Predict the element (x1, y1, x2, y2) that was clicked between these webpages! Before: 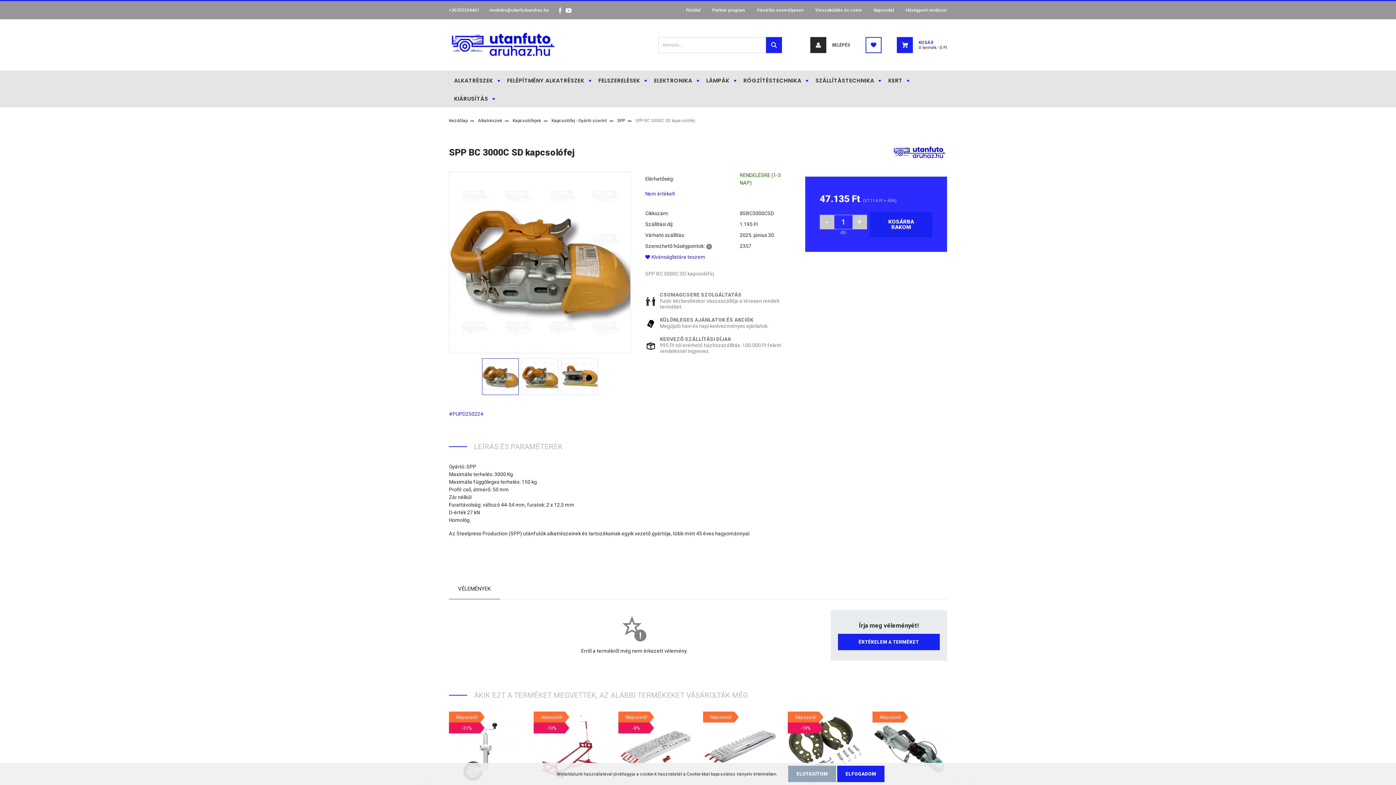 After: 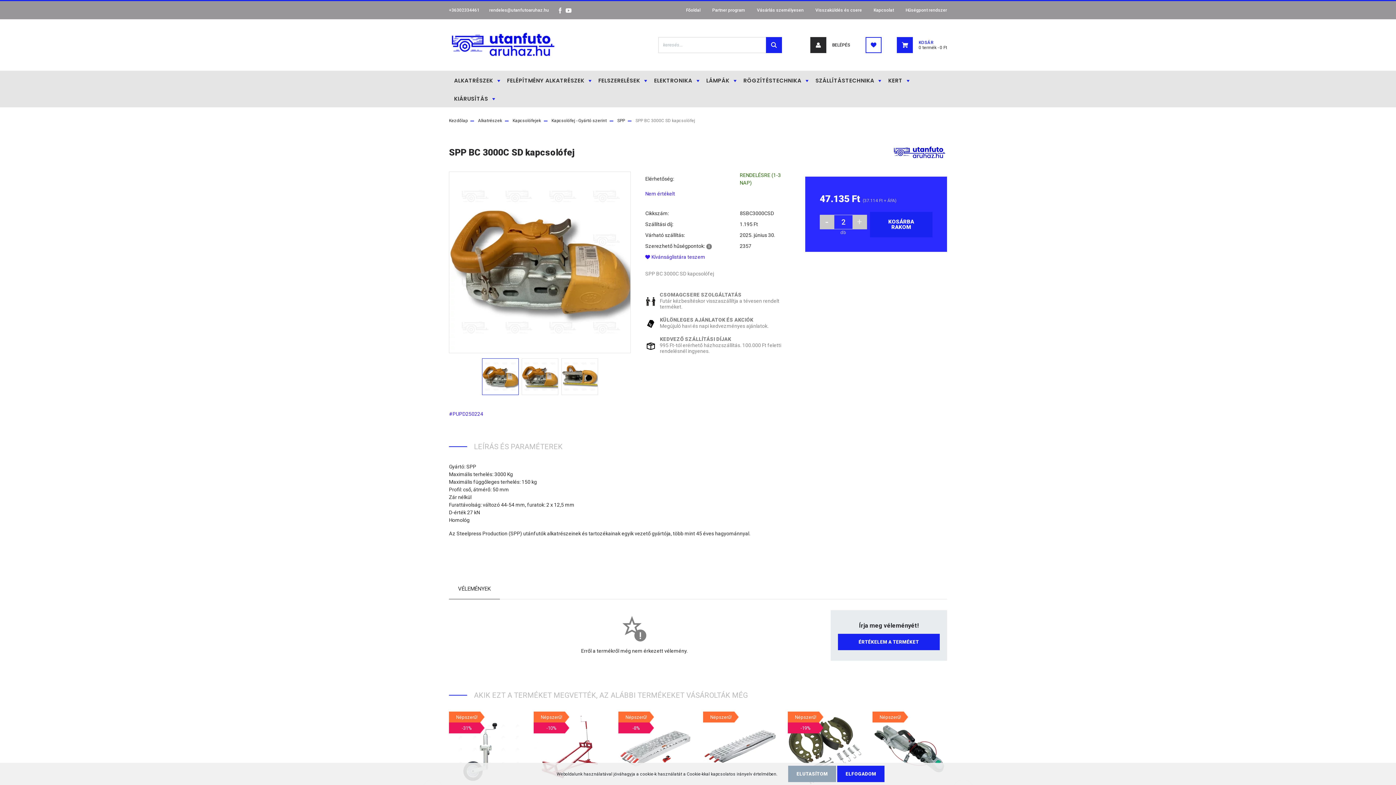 Action: label: + bbox: (852, 216, 867, 227)